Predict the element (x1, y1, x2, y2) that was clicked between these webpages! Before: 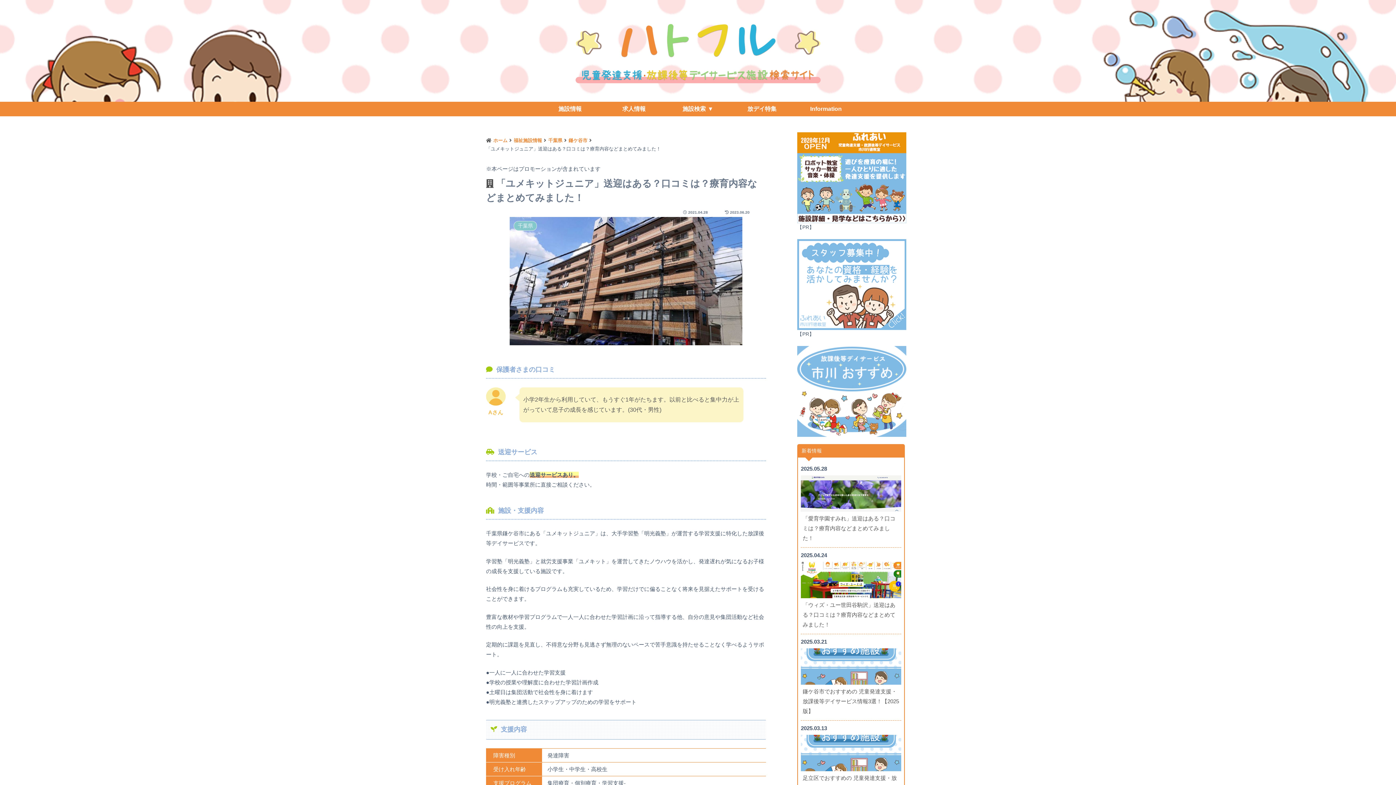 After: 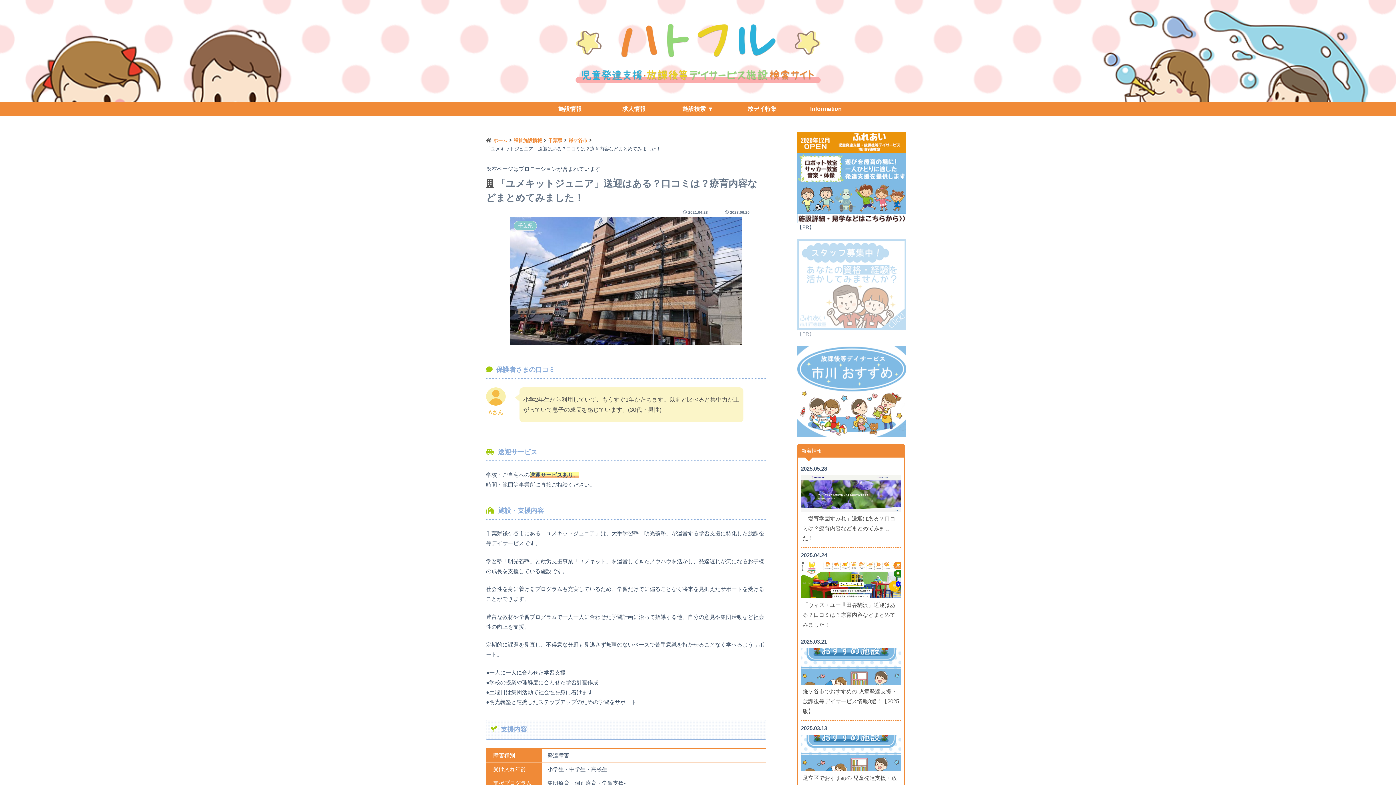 Action: bbox: (797, 281, 906, 287)